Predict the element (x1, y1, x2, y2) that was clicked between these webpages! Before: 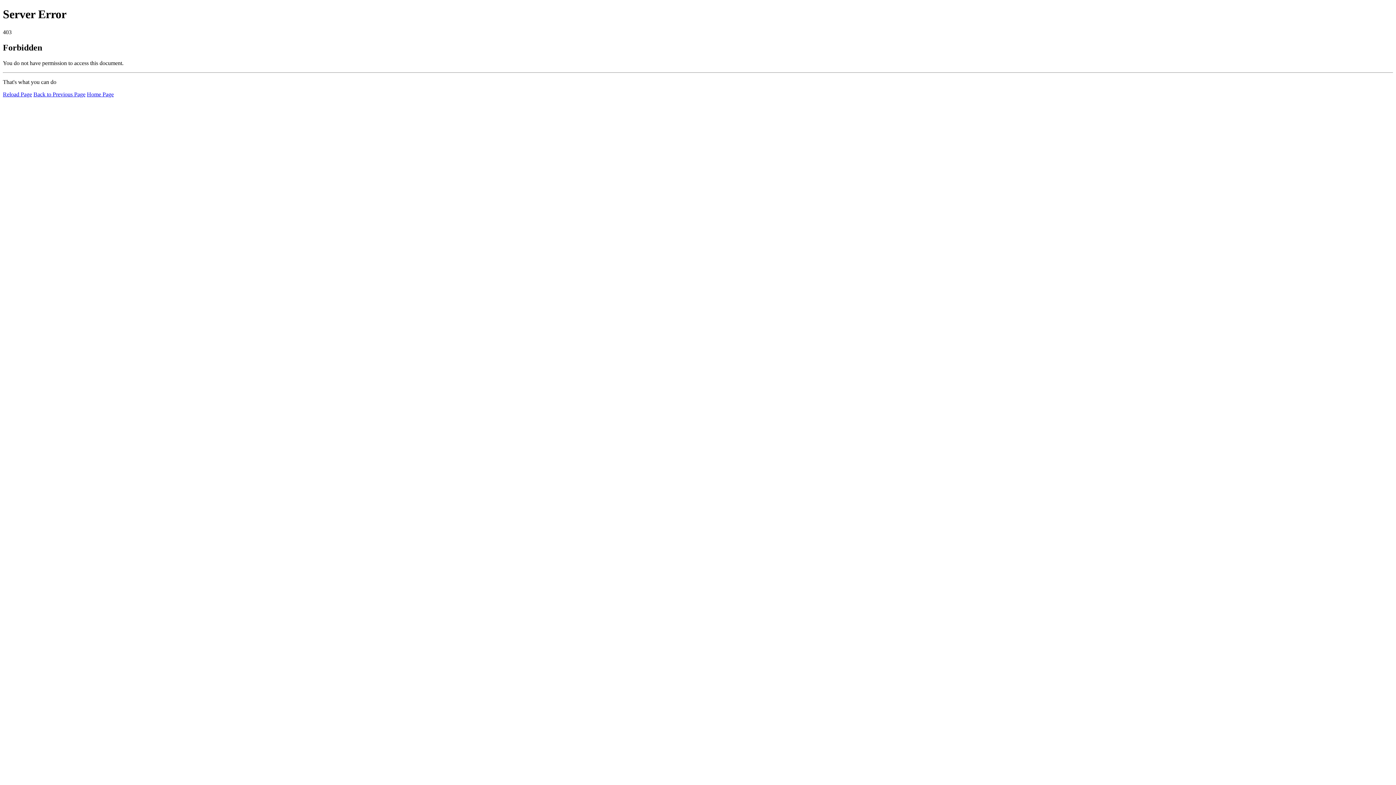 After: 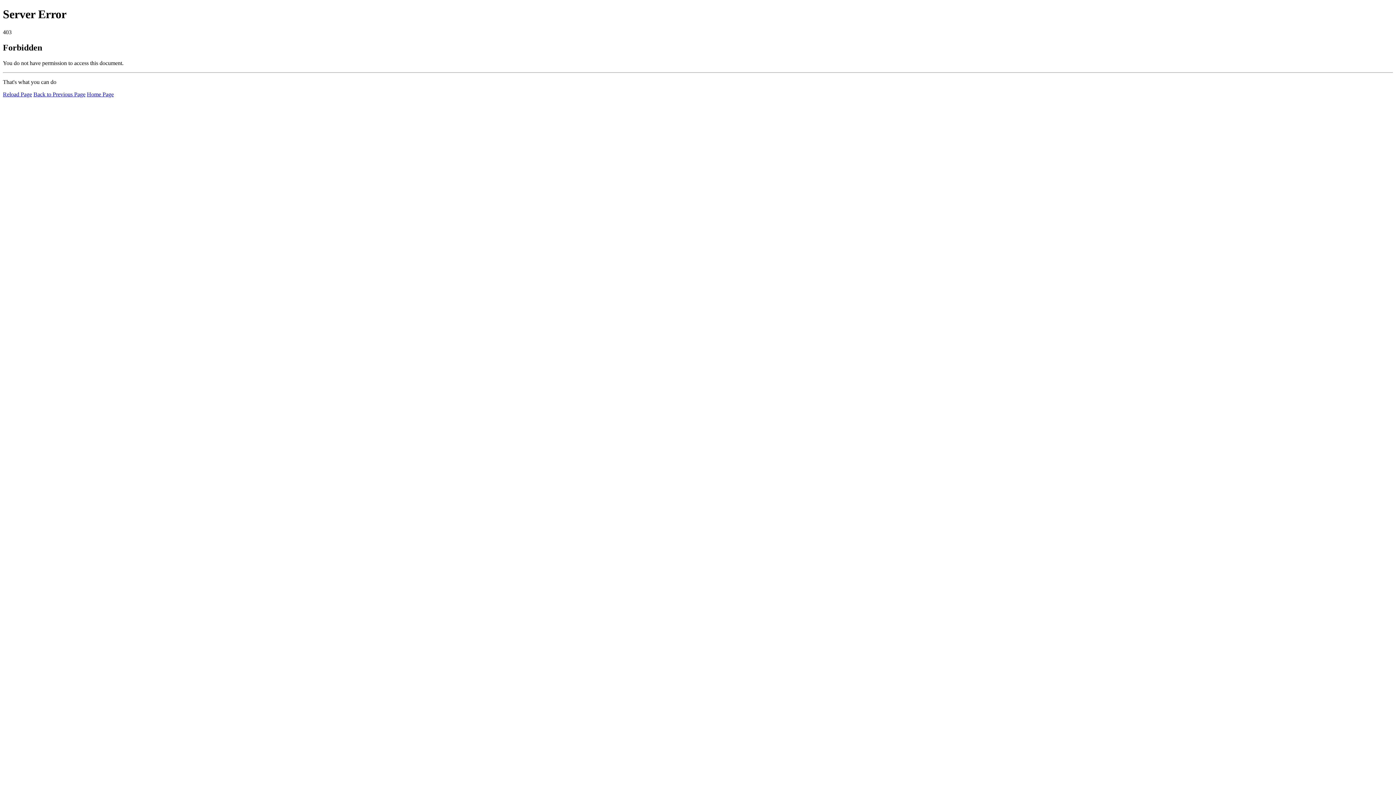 Action: label: Home Page bbox: (86, 91, 113, 97)